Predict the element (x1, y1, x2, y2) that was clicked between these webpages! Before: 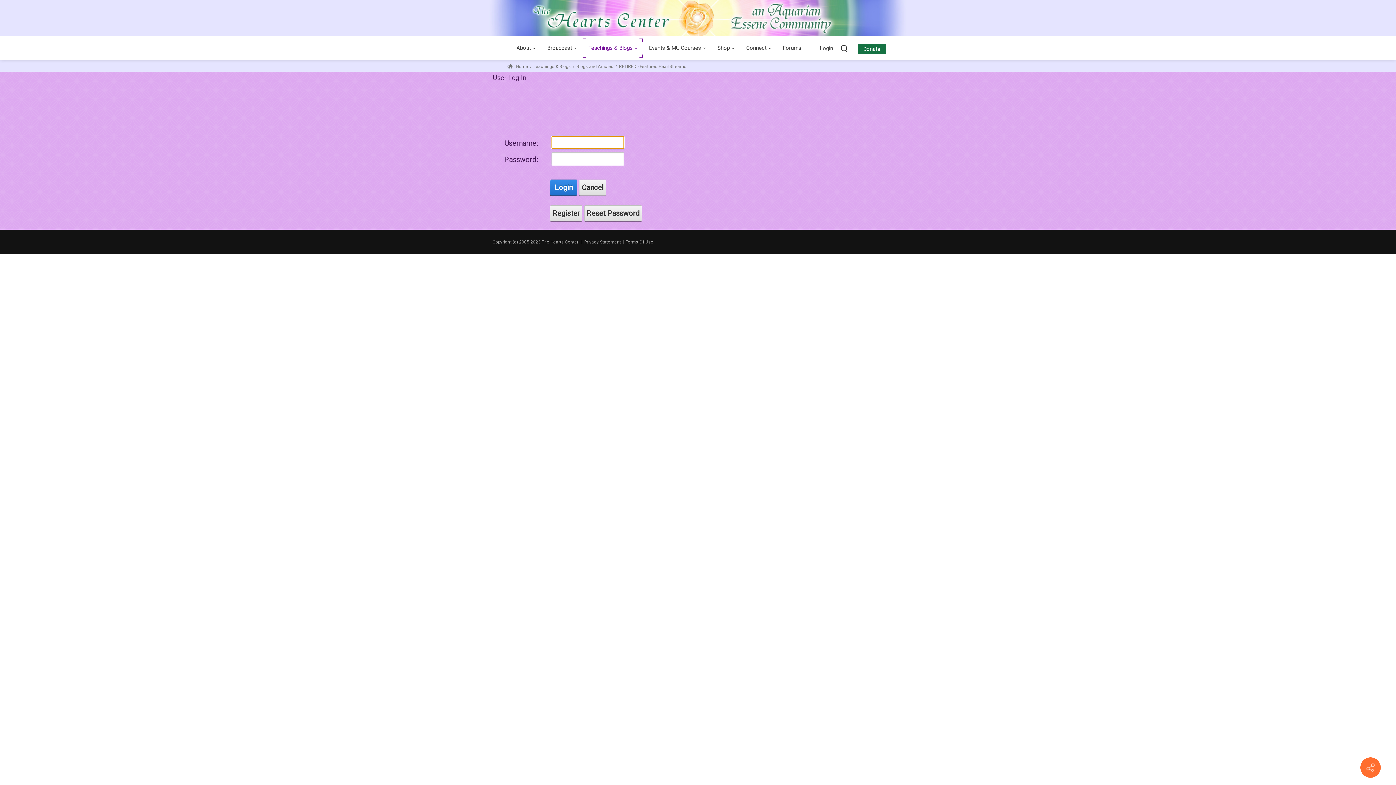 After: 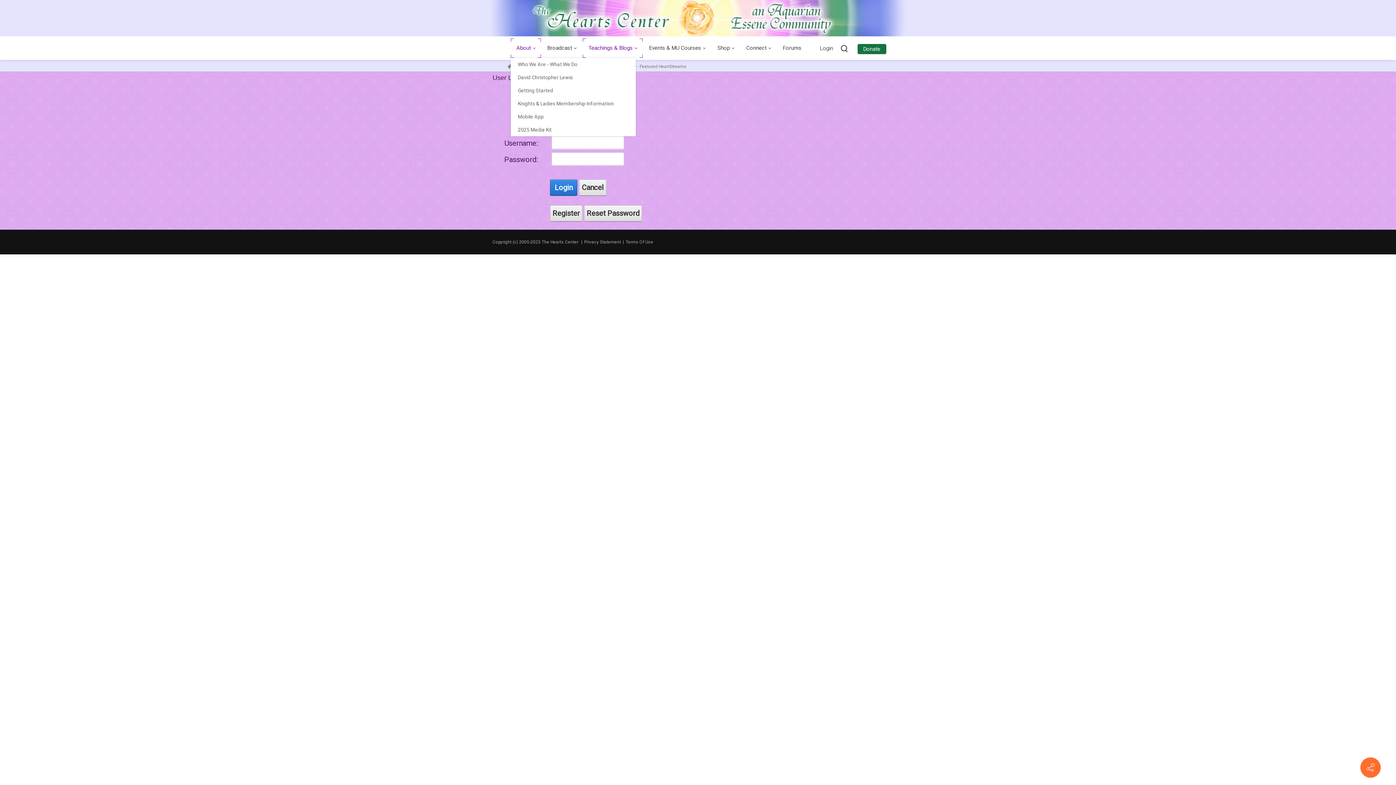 Action: label: About bbox: (510, 38, 540, 57)